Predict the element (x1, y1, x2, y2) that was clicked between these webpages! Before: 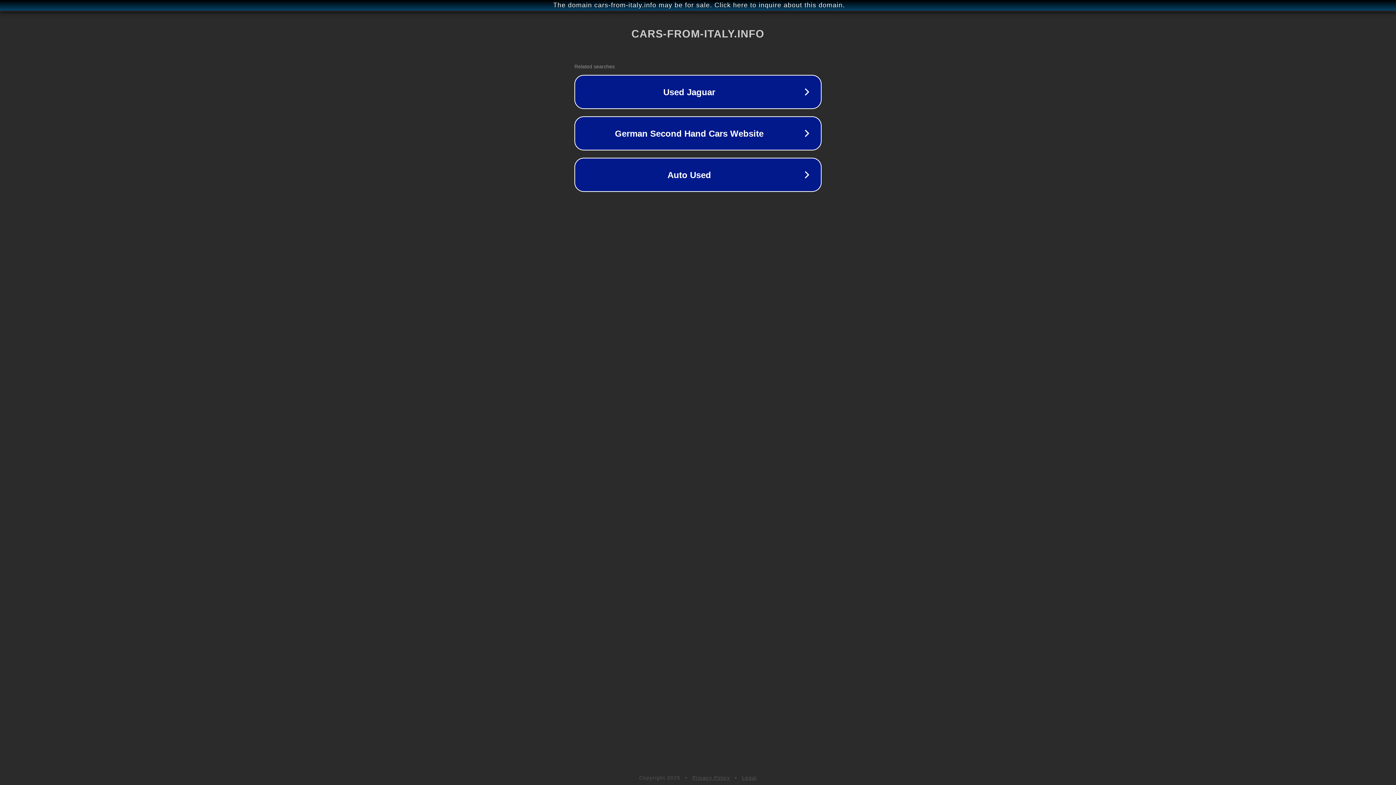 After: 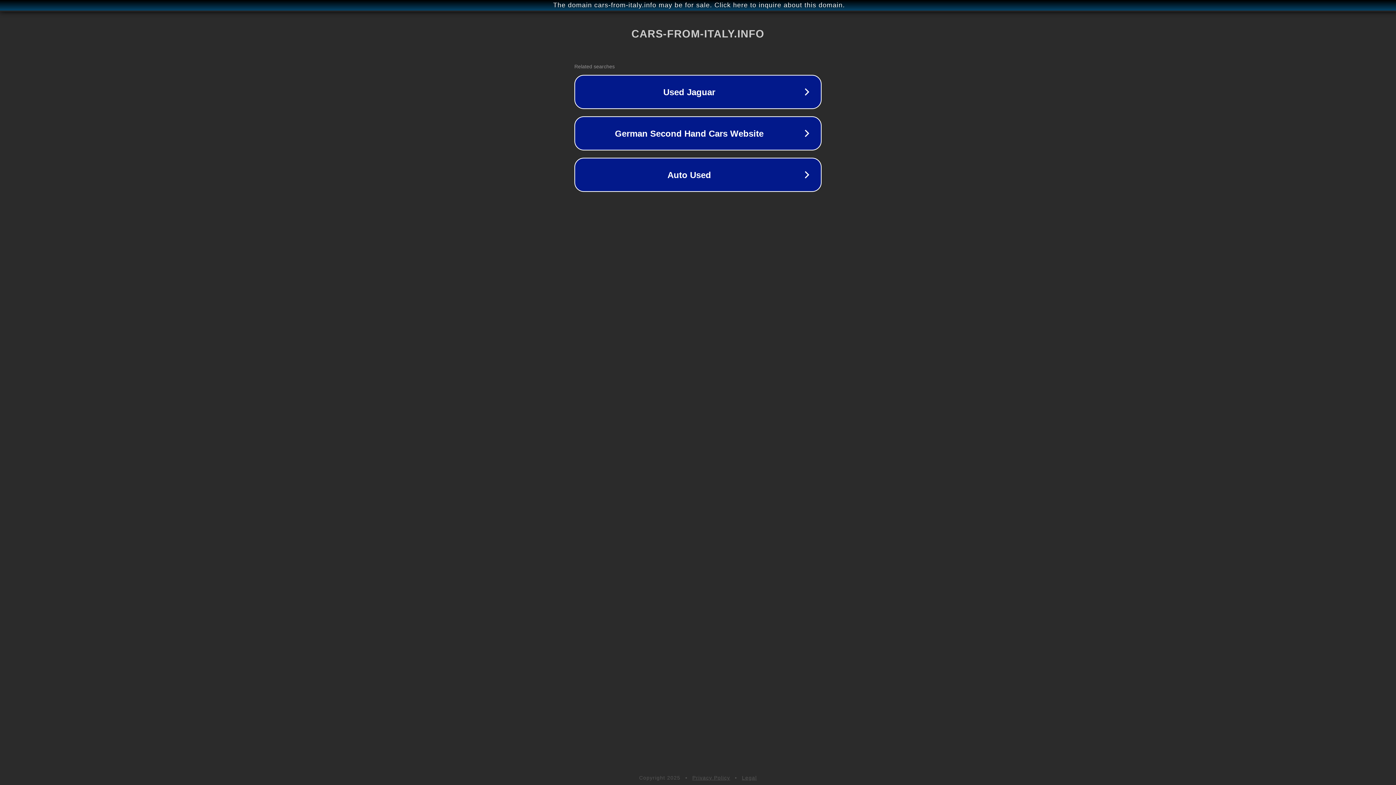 Action: bbox: (692, 775, 730, 781) label: Privacy Policy